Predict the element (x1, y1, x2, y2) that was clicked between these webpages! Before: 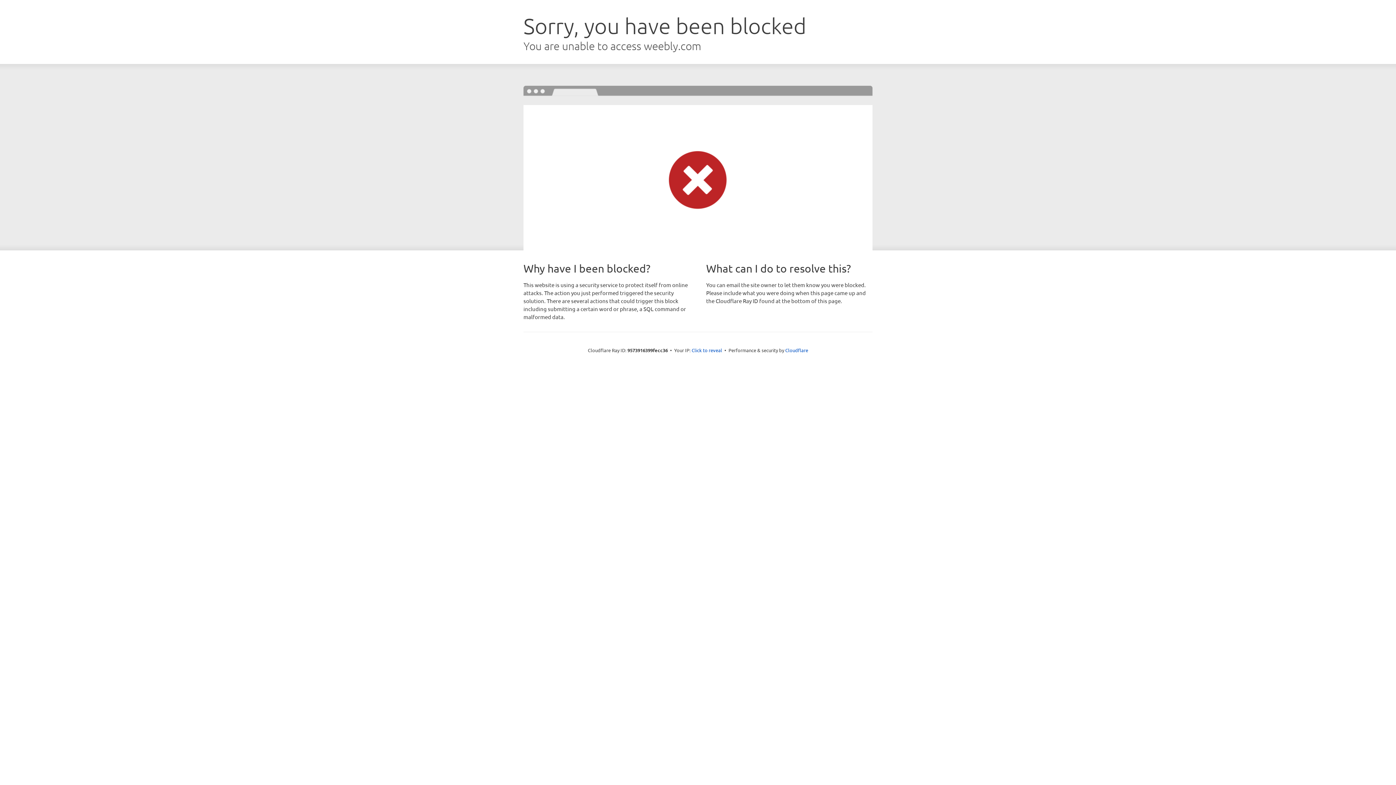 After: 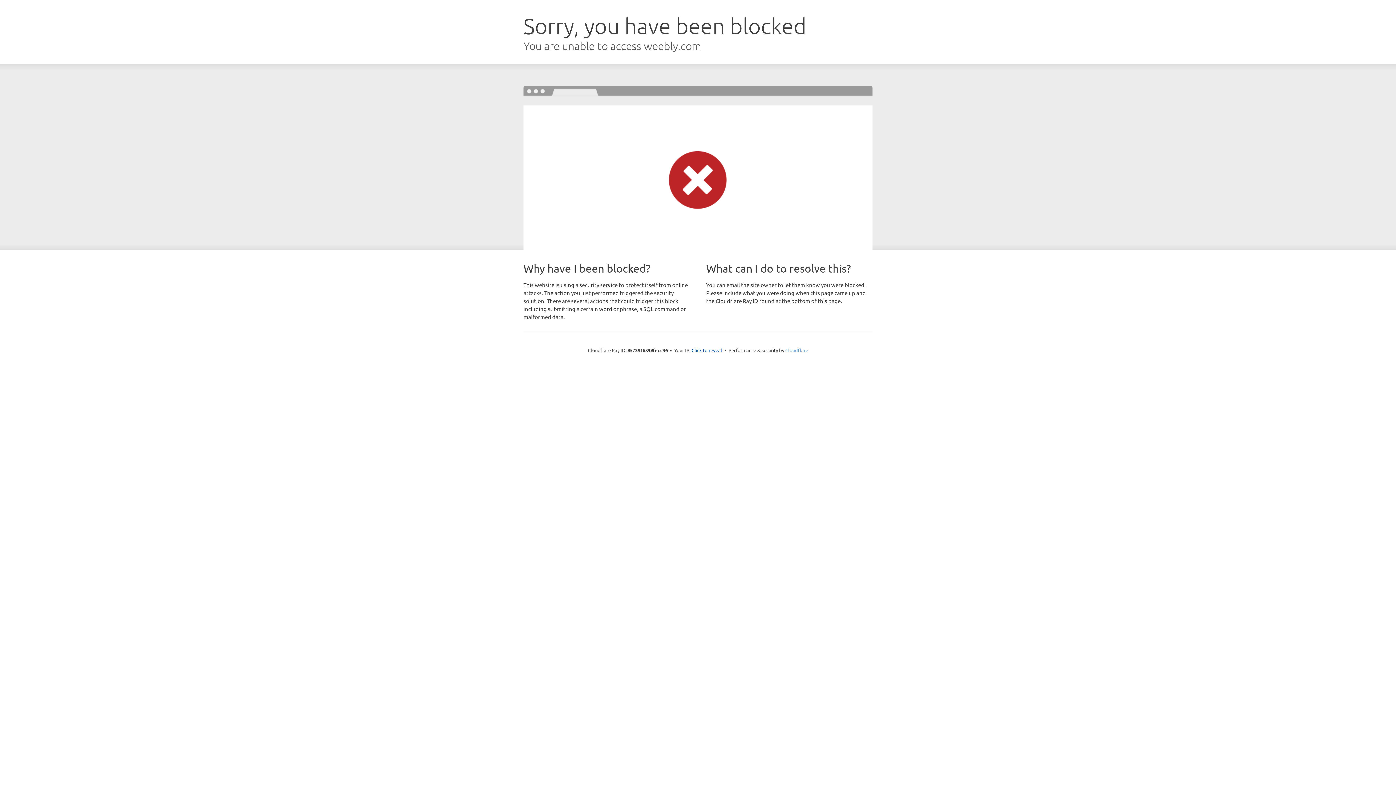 Action: bbox: (785, 347, 808, 353) label: Cloudflare